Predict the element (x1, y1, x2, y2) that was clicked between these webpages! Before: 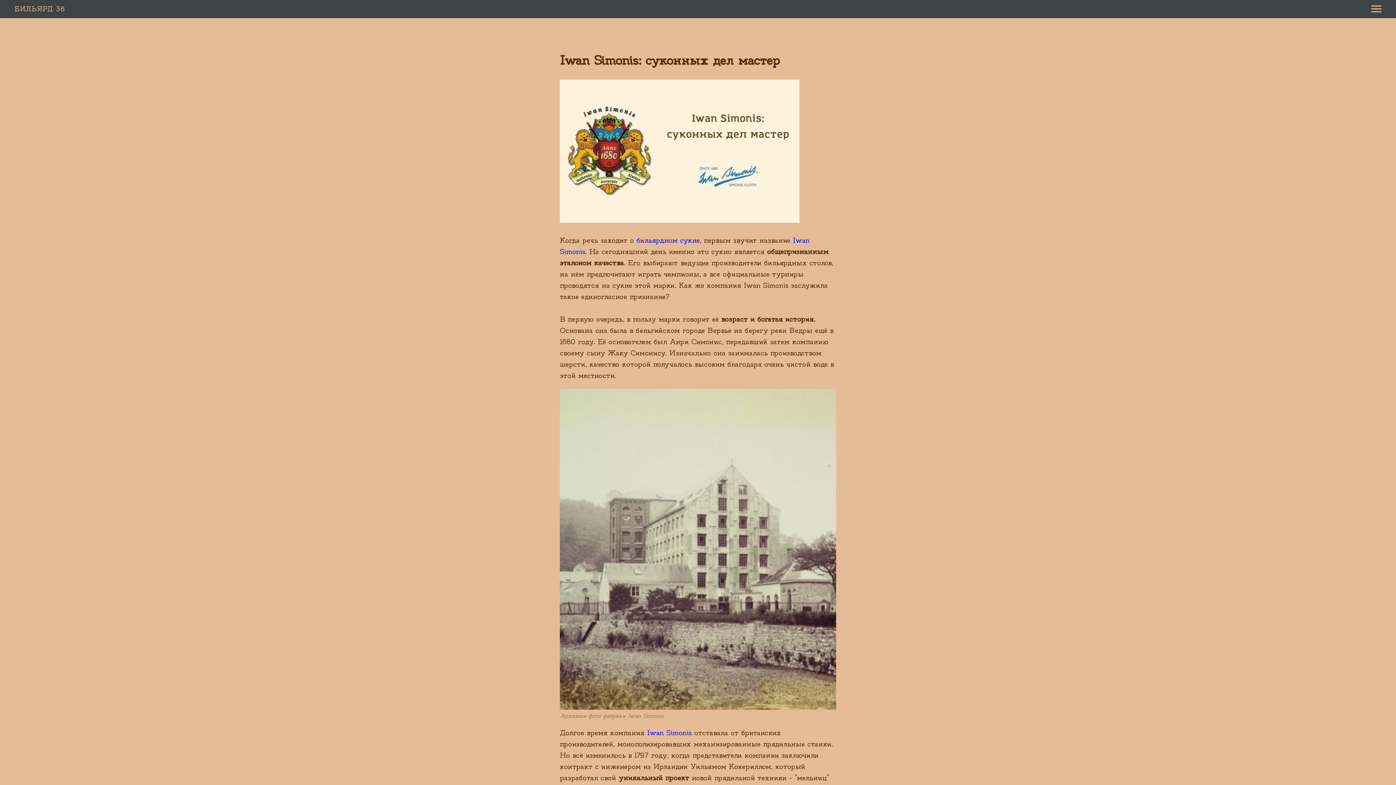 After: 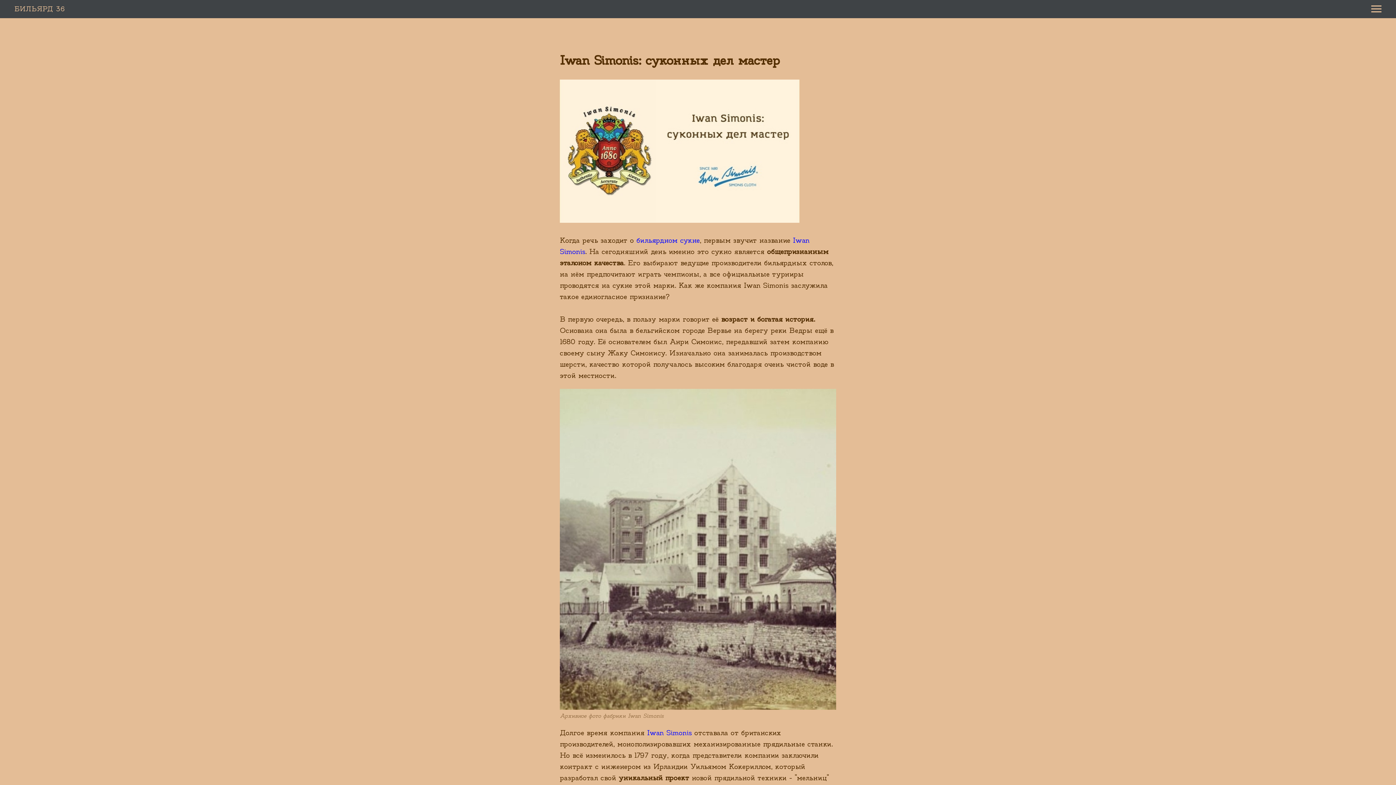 Action: label: бильярдном сукне bbox: (636, 236, 700, 245)